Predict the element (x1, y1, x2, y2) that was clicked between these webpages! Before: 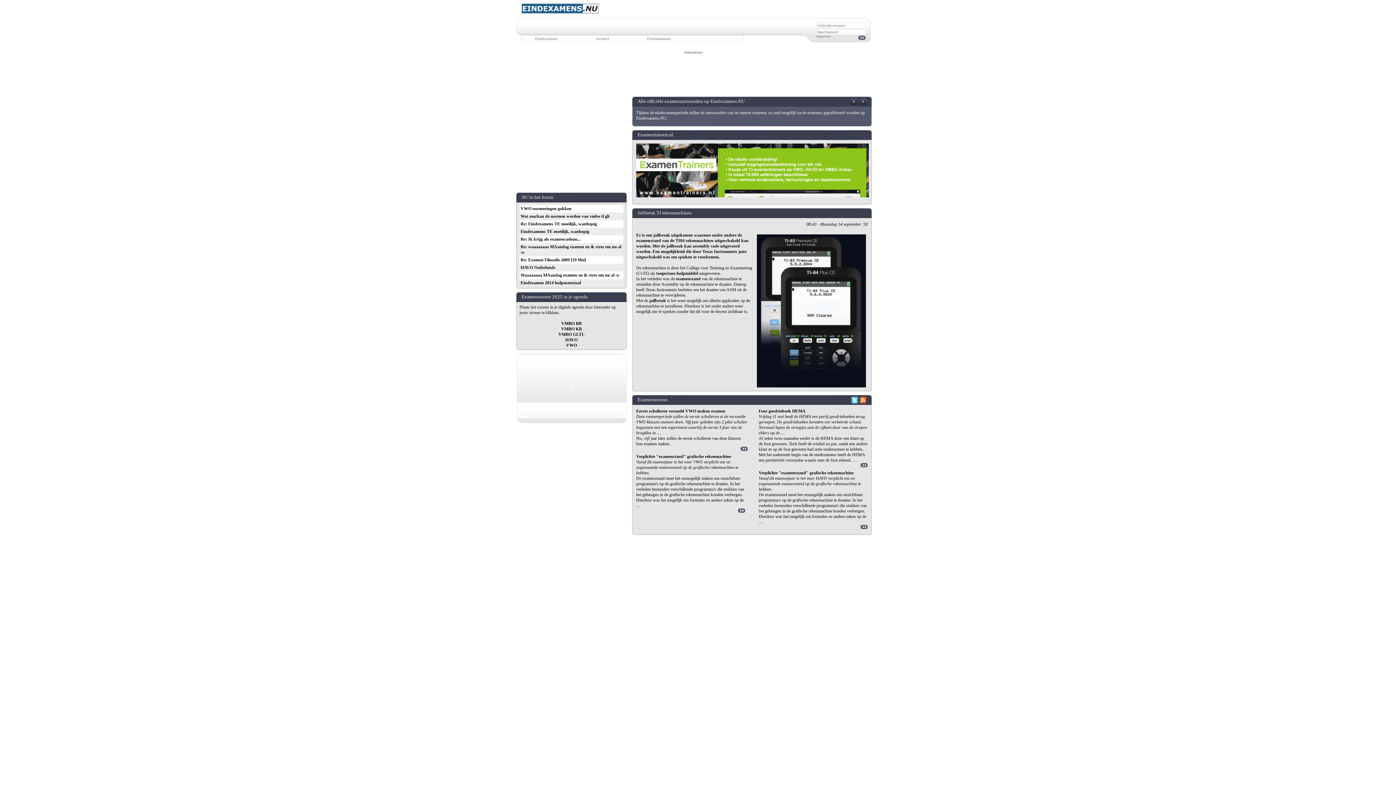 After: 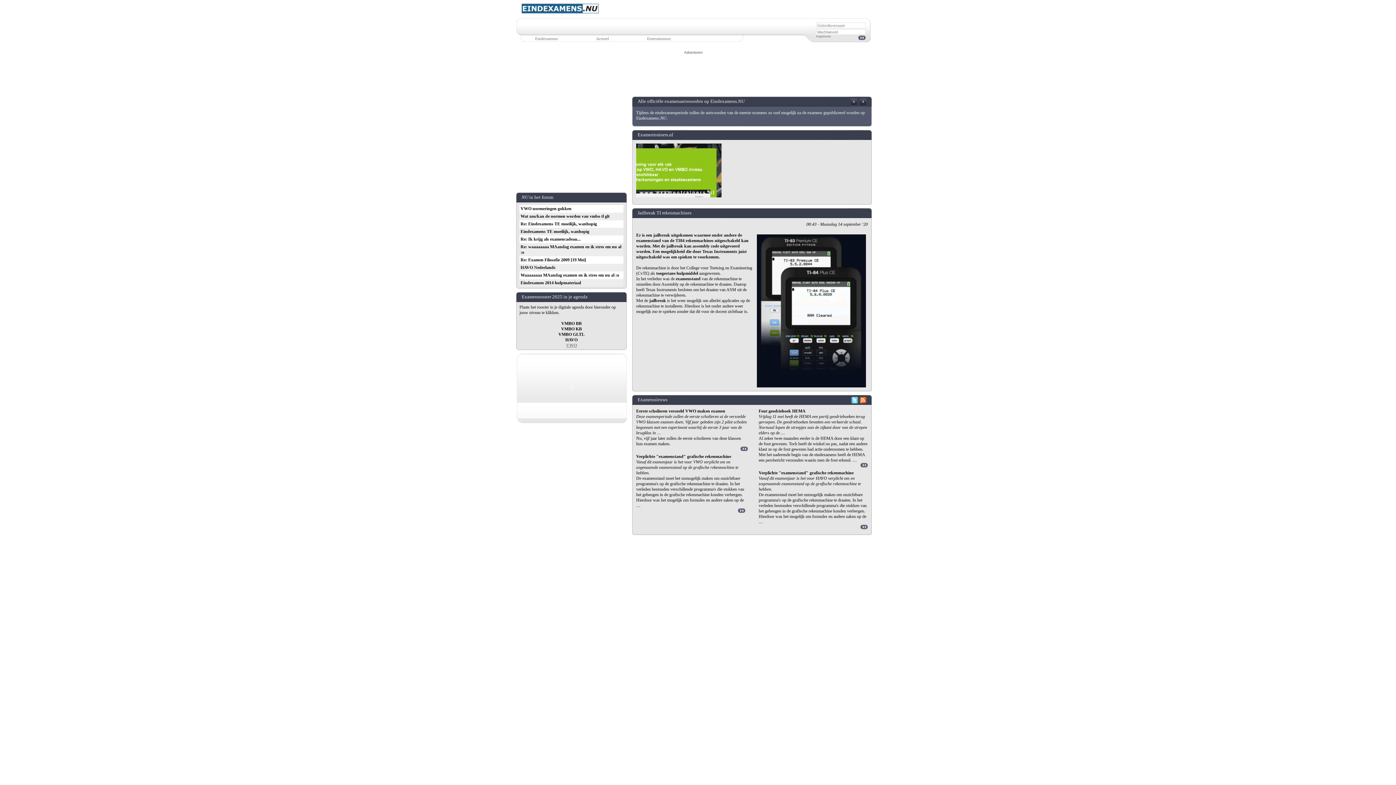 Action: bbox: (566, 342, 577, 348) label: VWO